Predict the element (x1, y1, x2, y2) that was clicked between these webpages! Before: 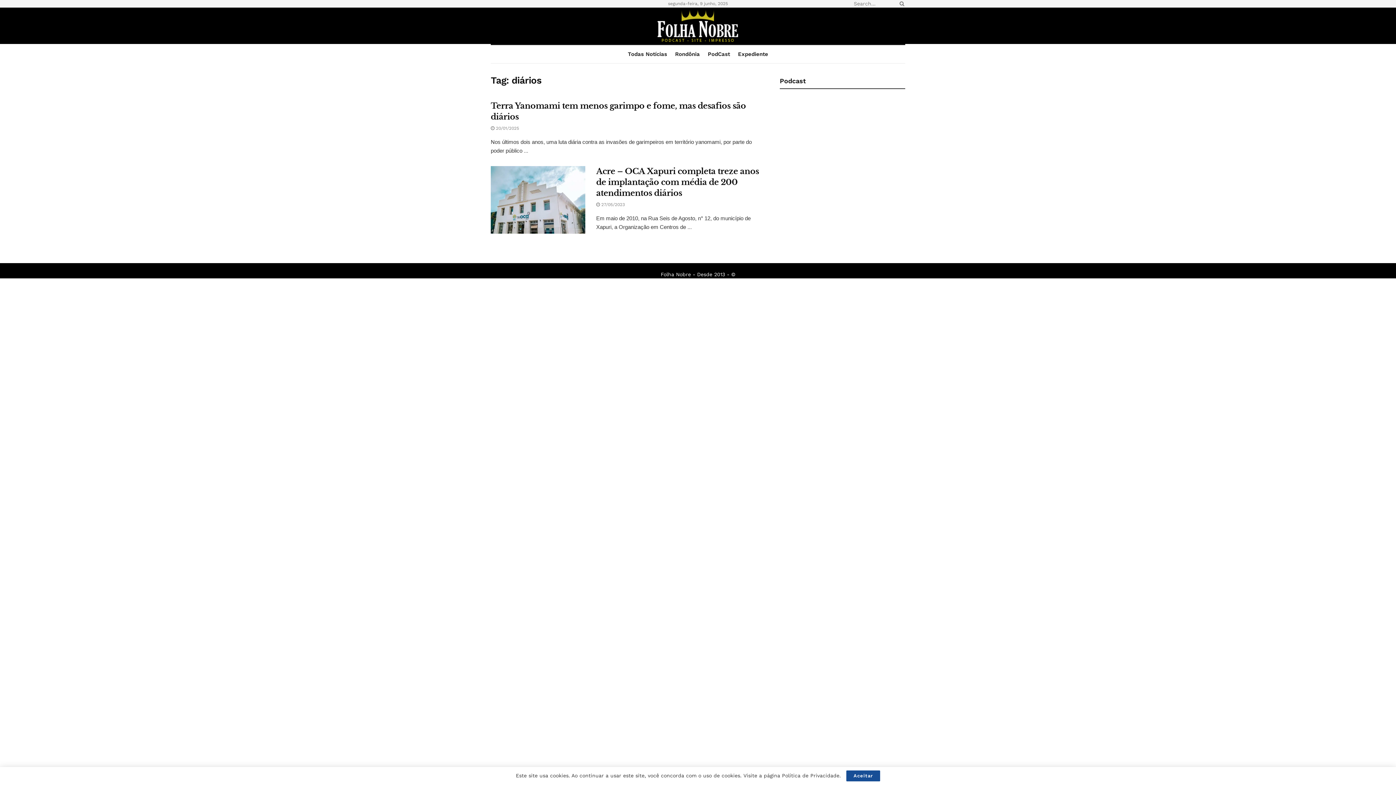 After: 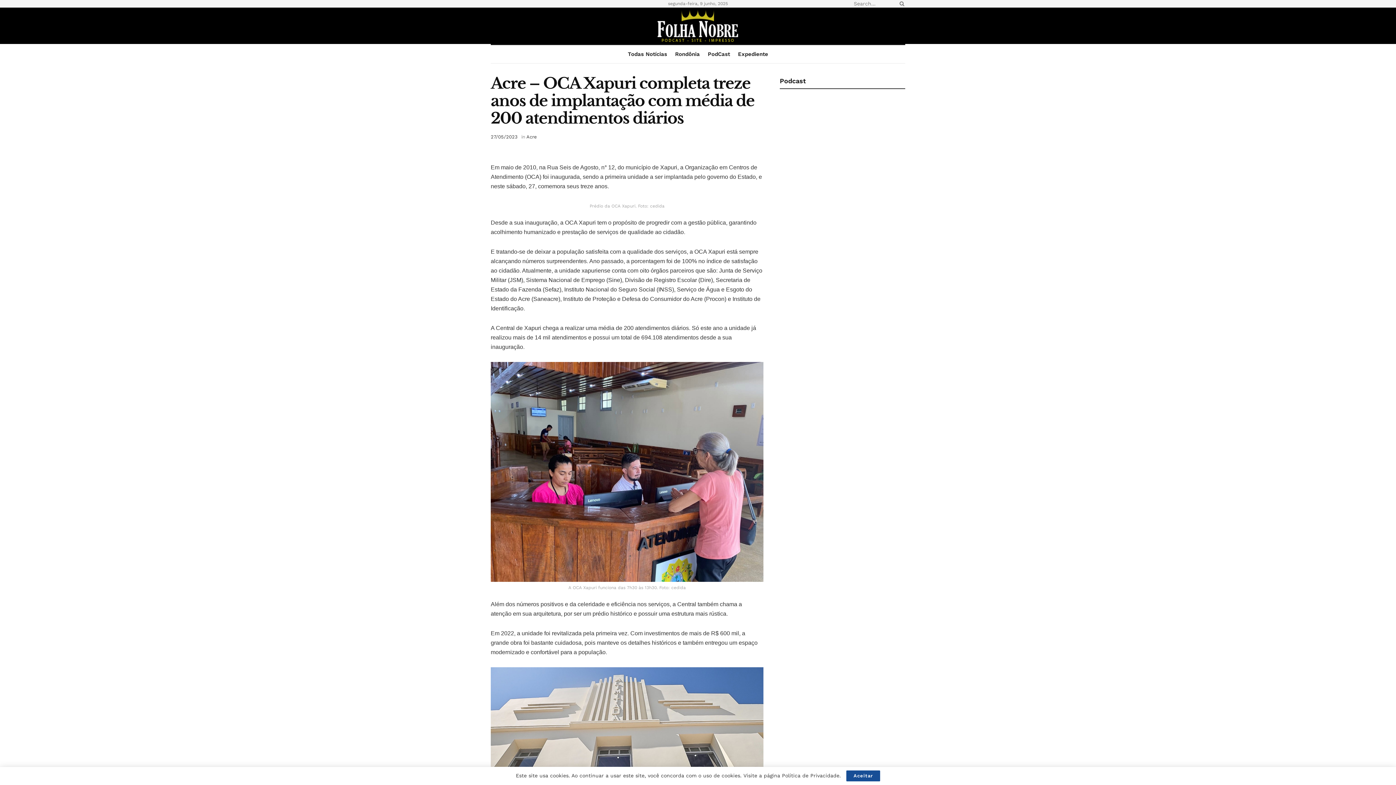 Action: label: Read article: Acre – OCA Xapuri completa treze anos de implantação com média de 200 atendimentos diários bbox: (490, 166, 585, 233)